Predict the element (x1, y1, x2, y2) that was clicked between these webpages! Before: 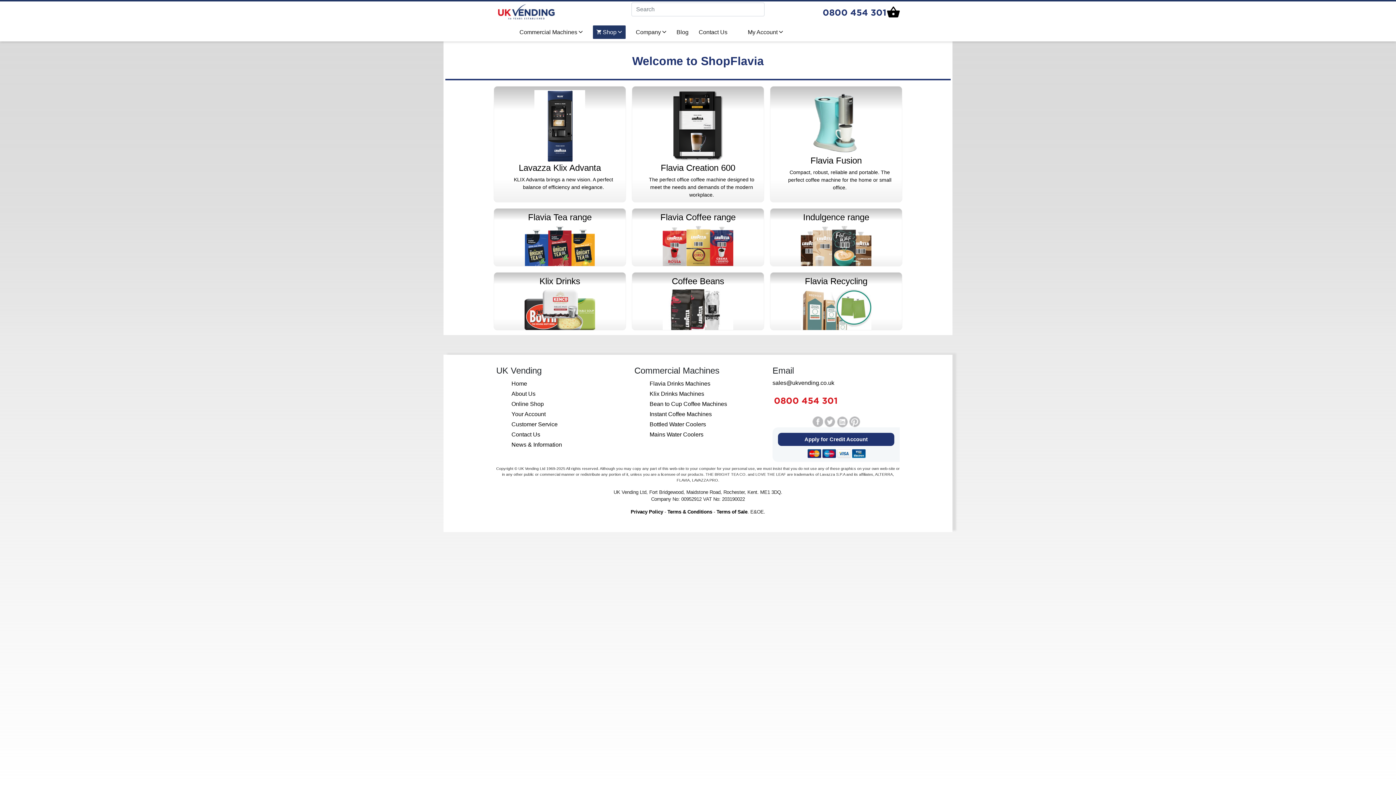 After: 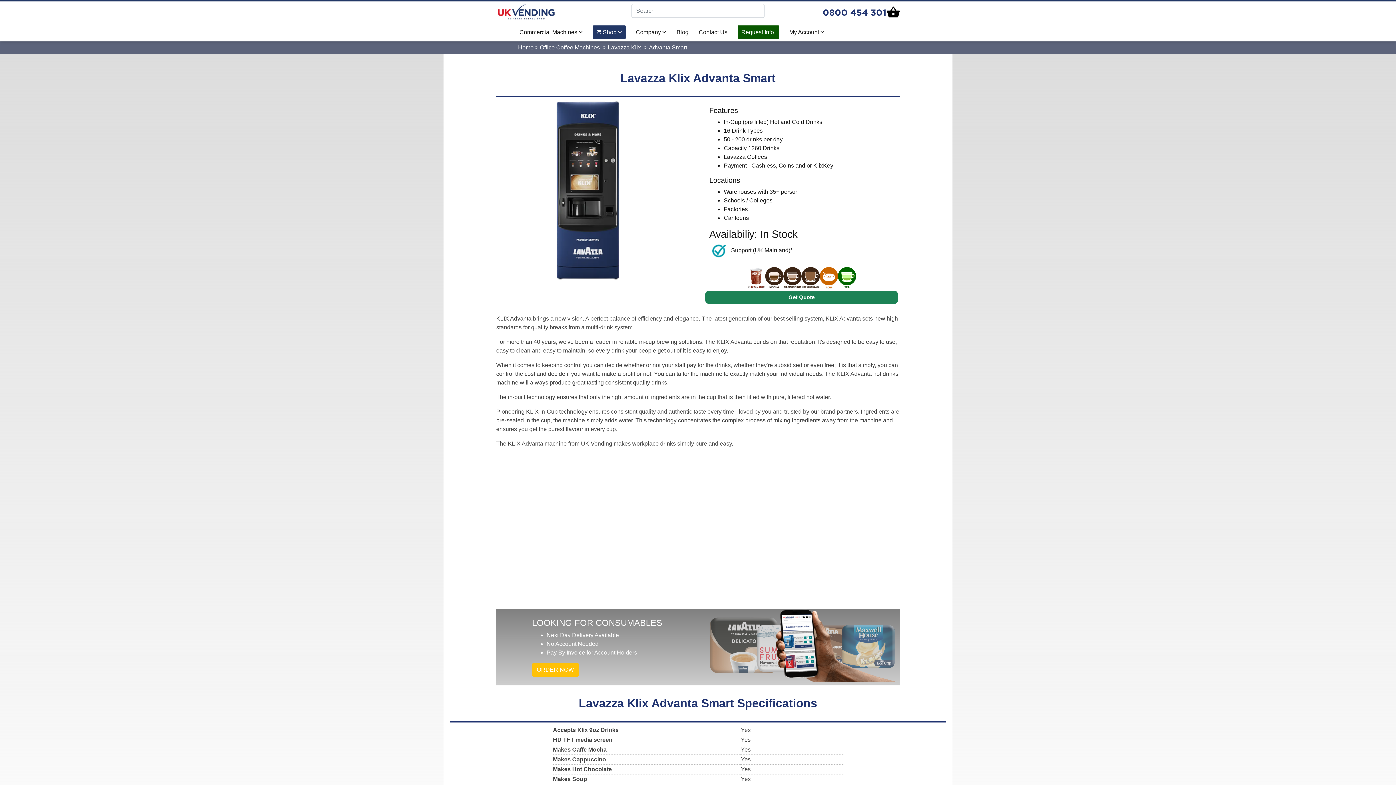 Action: label: Lavazza Klix Advanta

KLIX Advanta brings a new vision. A perfect balance of efficiency and elegance. bbox: (497, 122, 622, 191)